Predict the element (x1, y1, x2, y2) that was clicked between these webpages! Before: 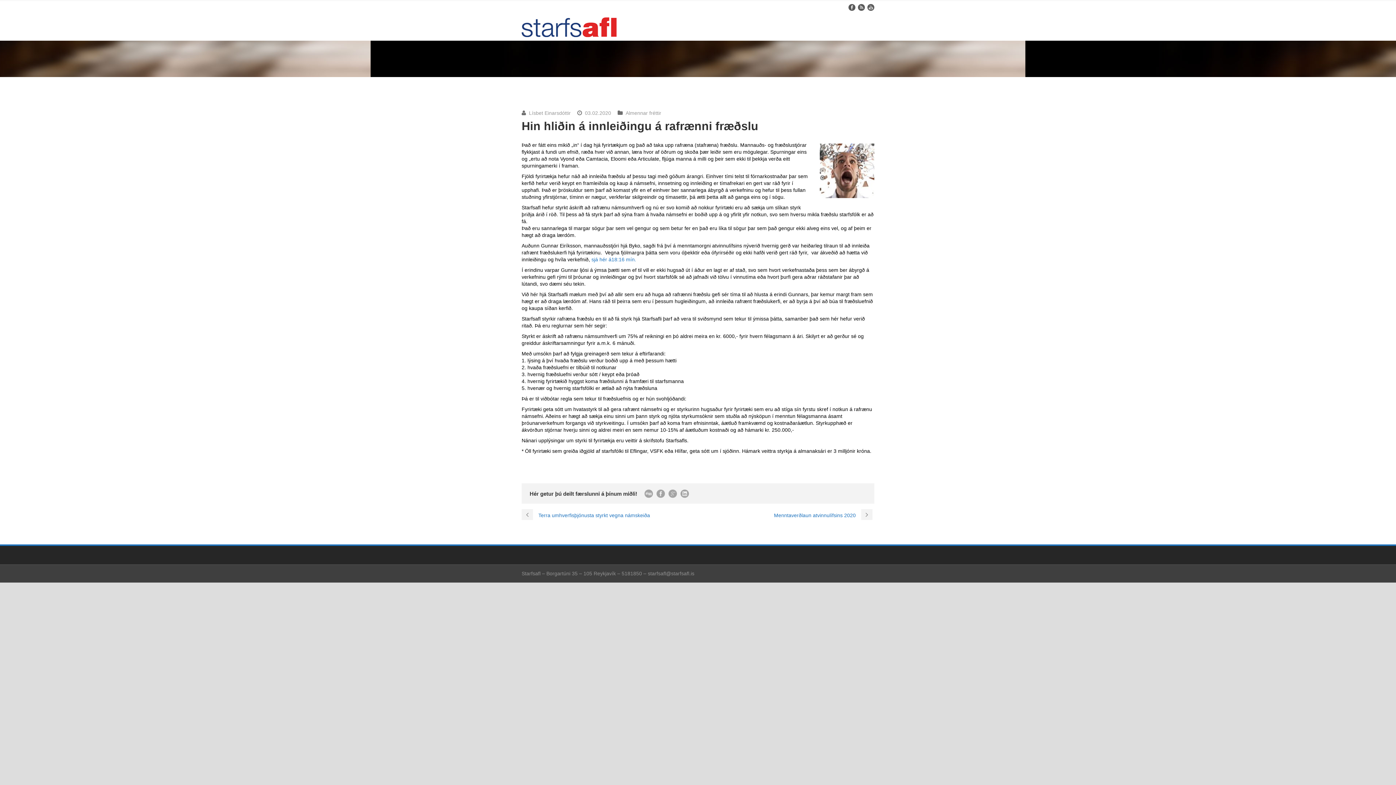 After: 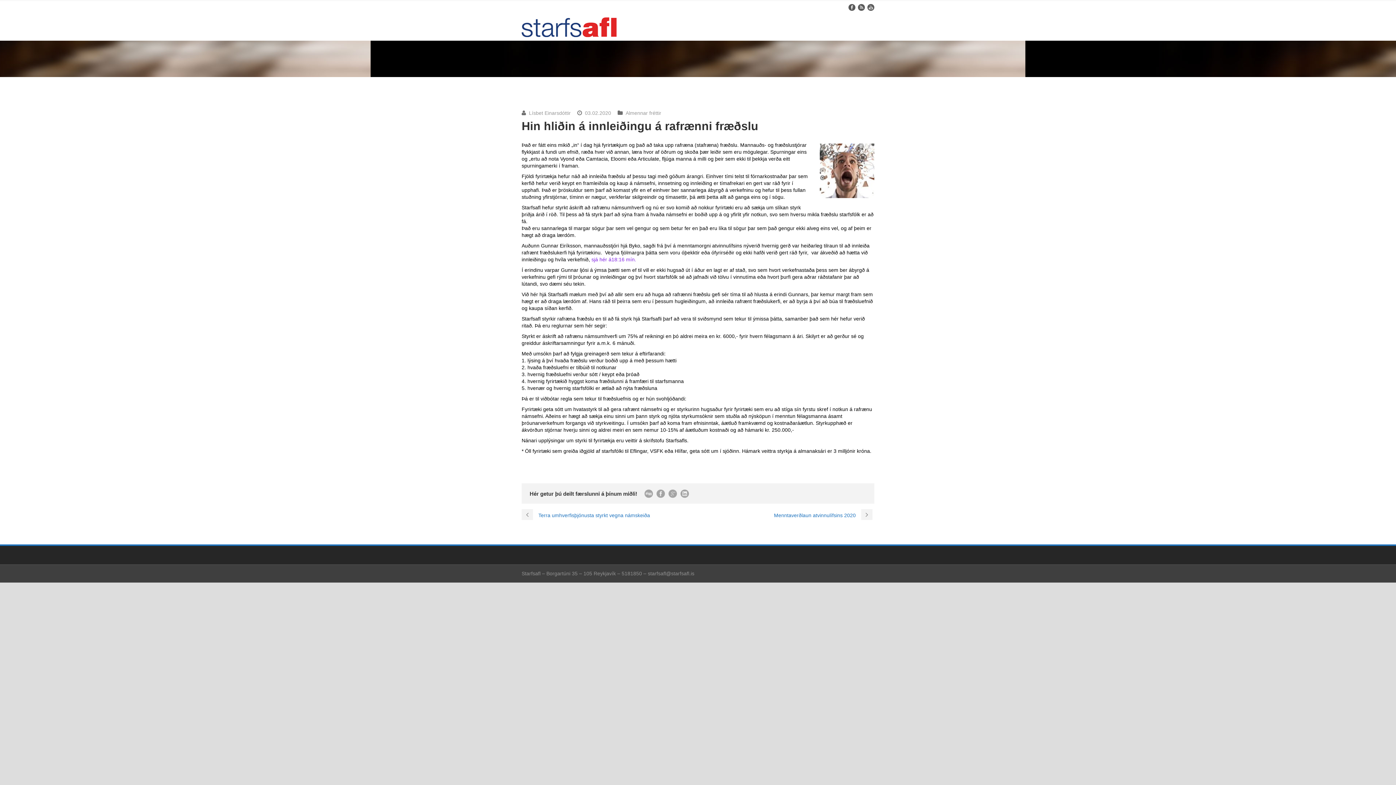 Action: label: sjá hér á18:16 mín. bbox: (591, 256, 636, 262)